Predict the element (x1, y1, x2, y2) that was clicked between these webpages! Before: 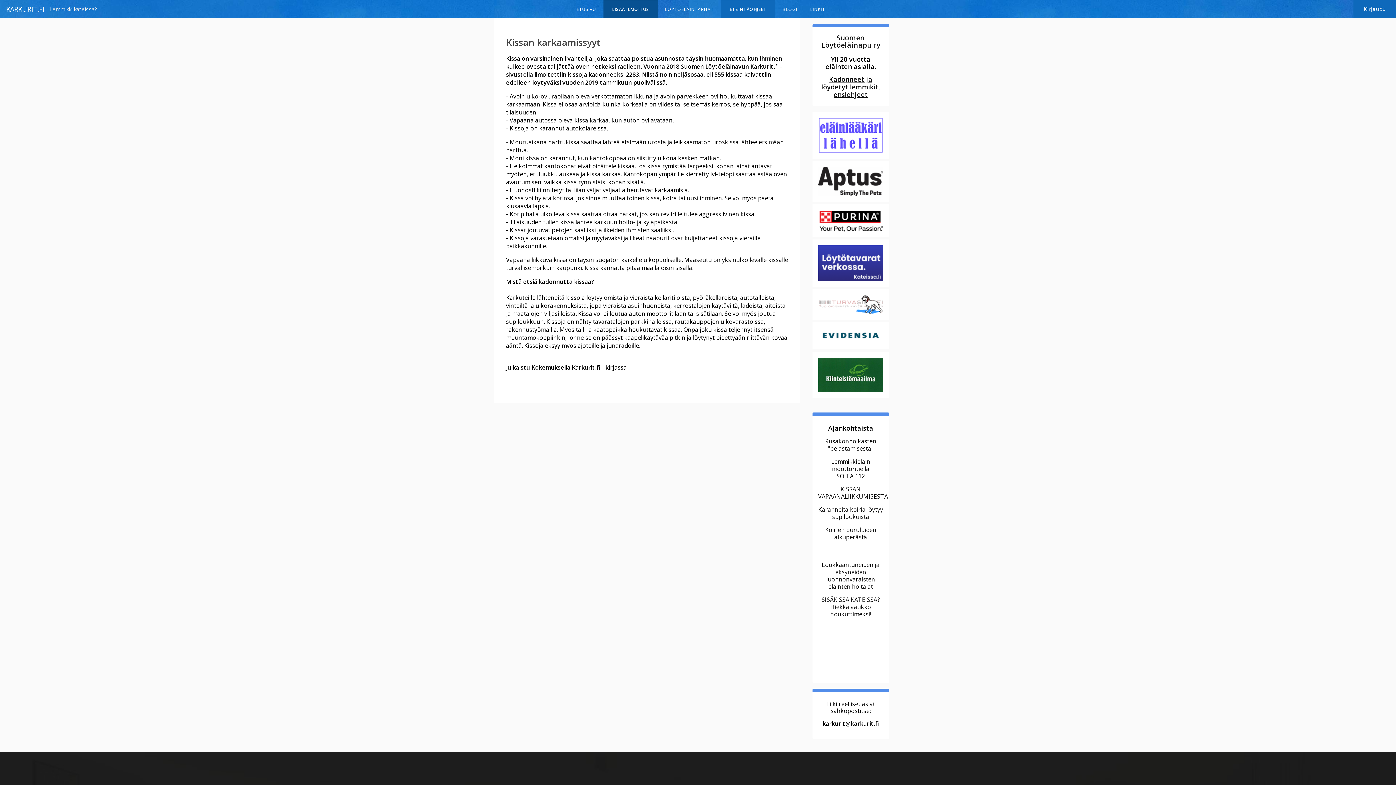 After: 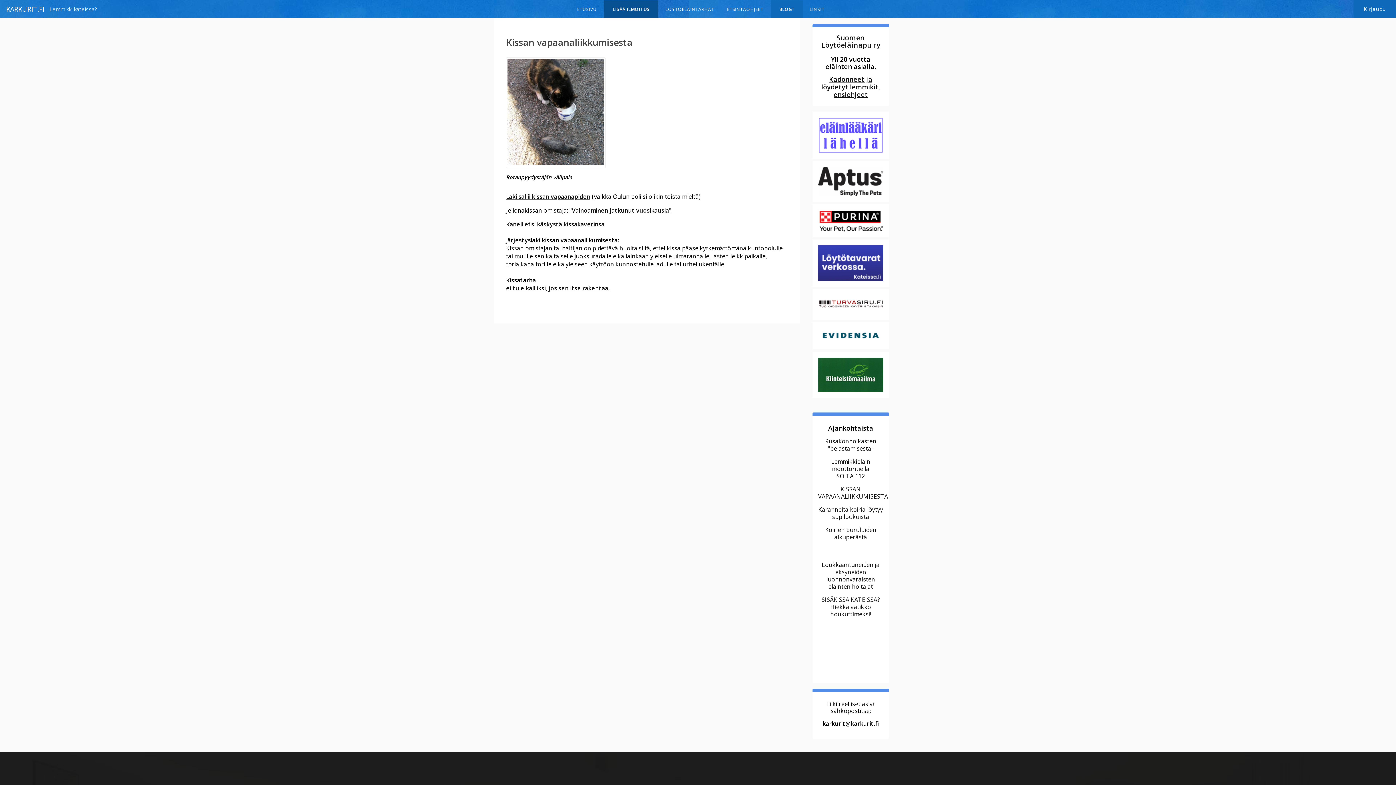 Action: bbox: (818, 485, 889, 500) label: KISSAN VAPAANALIIKKUMISESTA 